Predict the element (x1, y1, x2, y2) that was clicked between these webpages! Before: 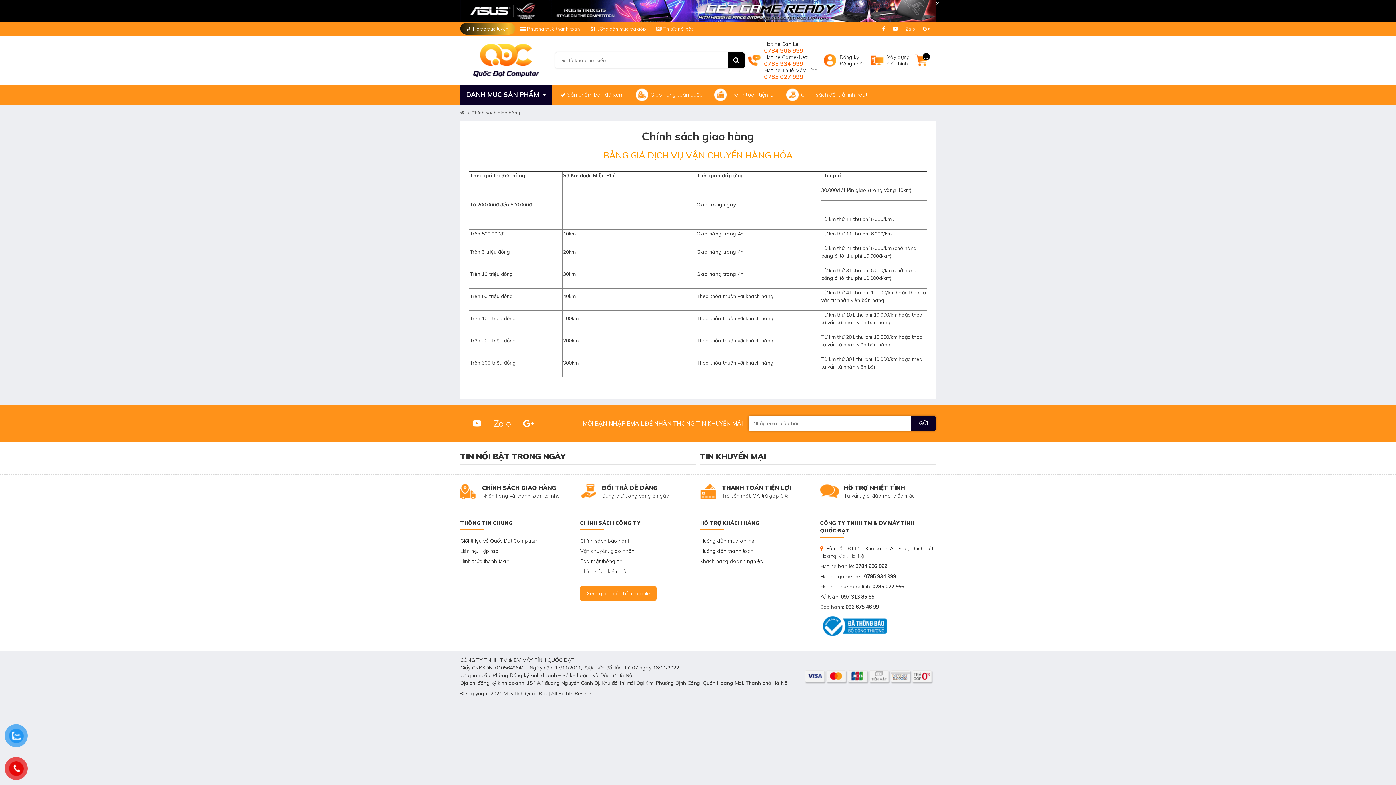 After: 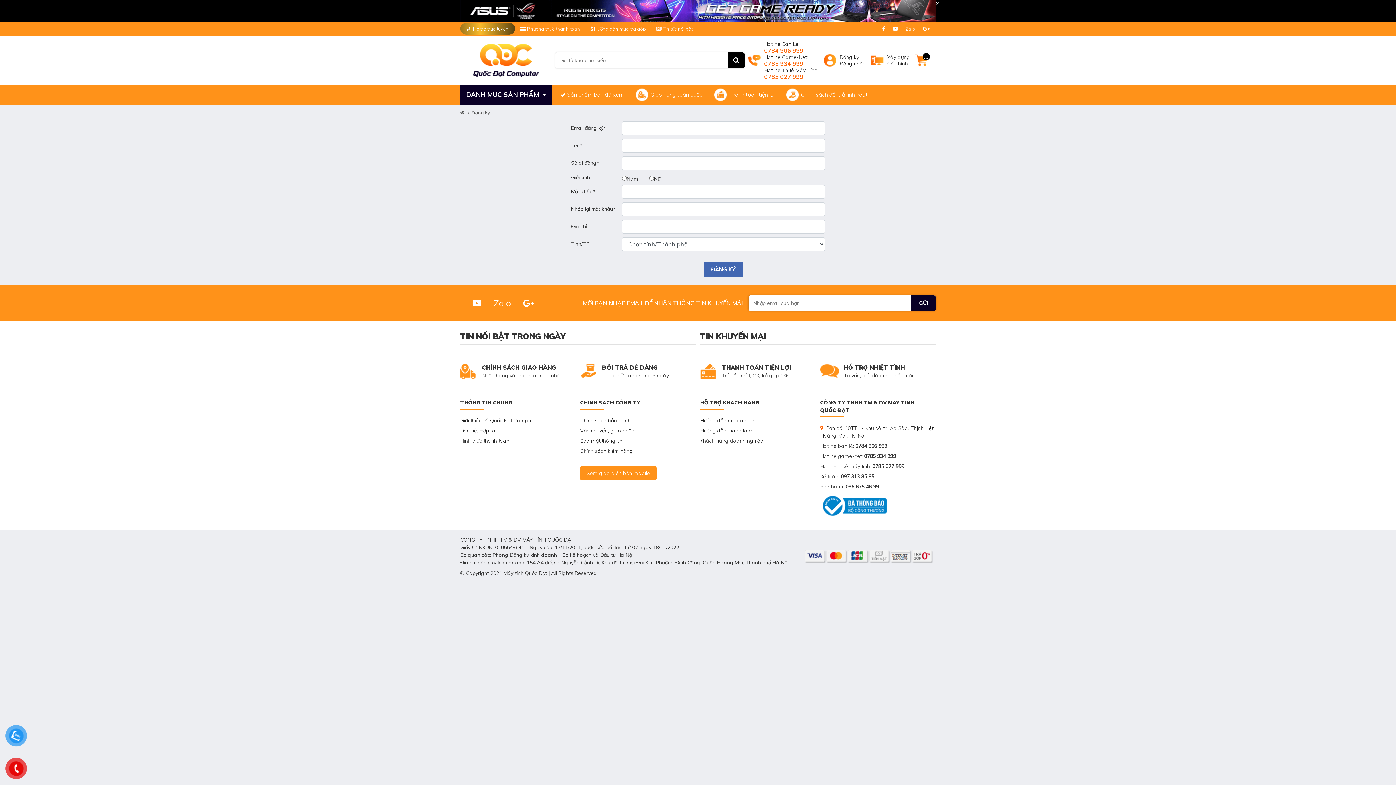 Action: label: Đăng ký bbox: (839, 53, 866, 60)